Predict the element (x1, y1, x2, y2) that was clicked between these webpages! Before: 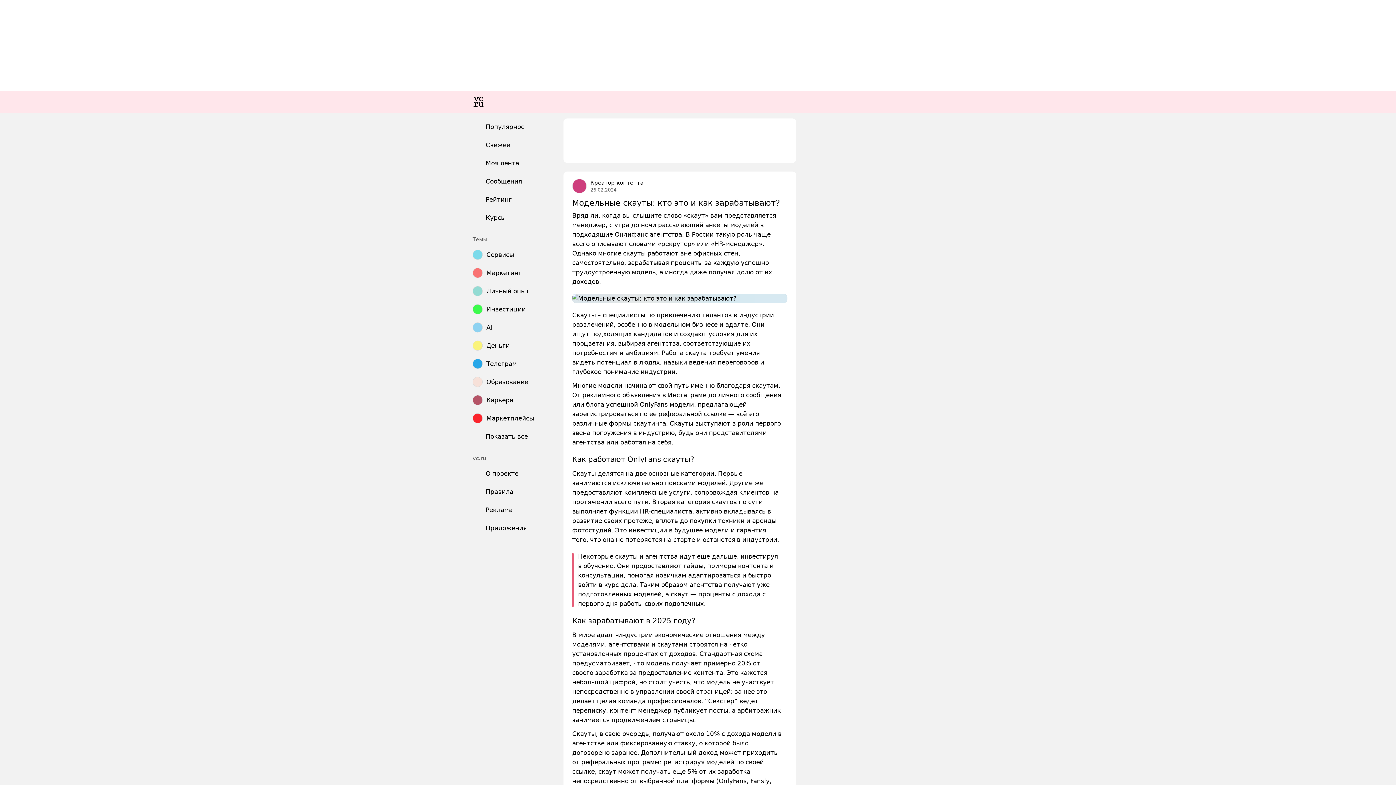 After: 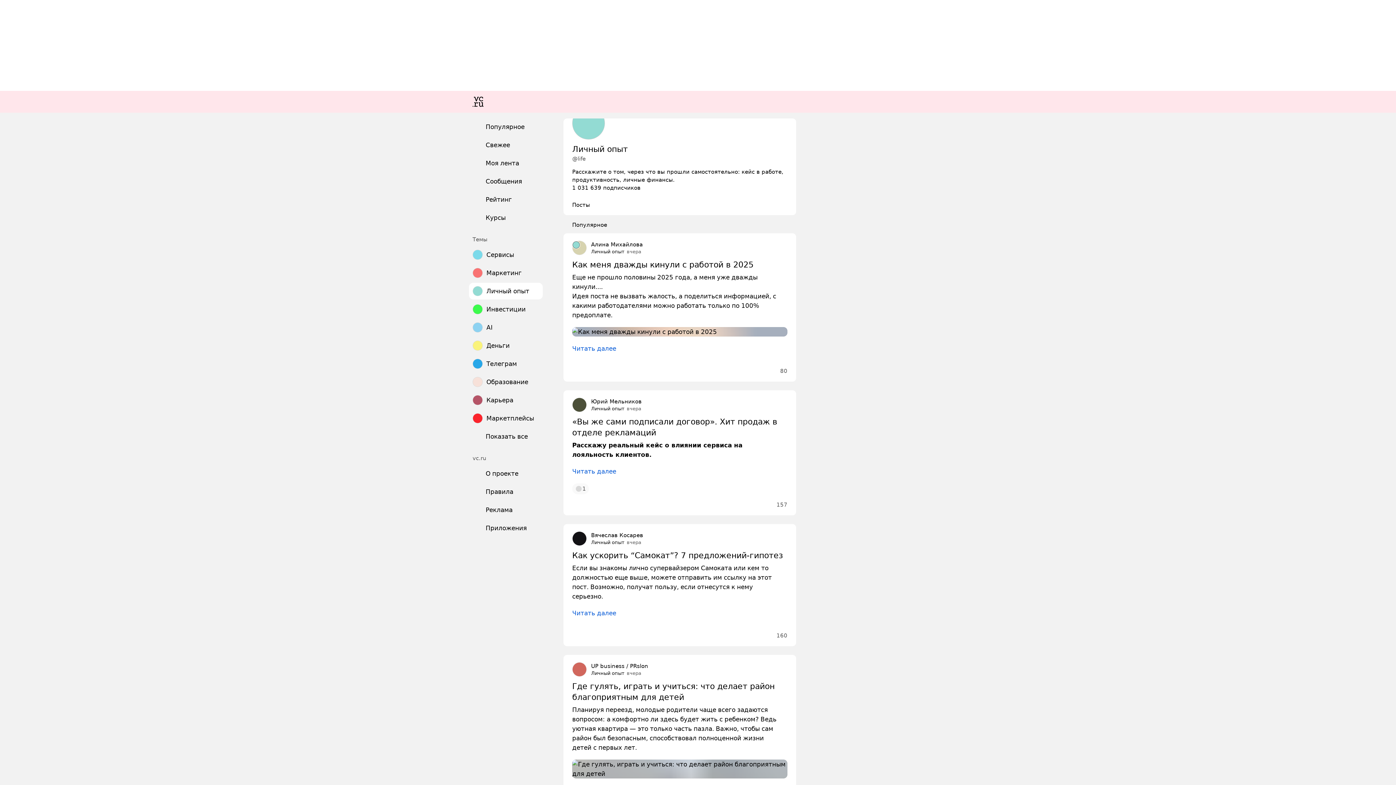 Action: label: Личный опыт bbox: (469, 282, 542, 299)